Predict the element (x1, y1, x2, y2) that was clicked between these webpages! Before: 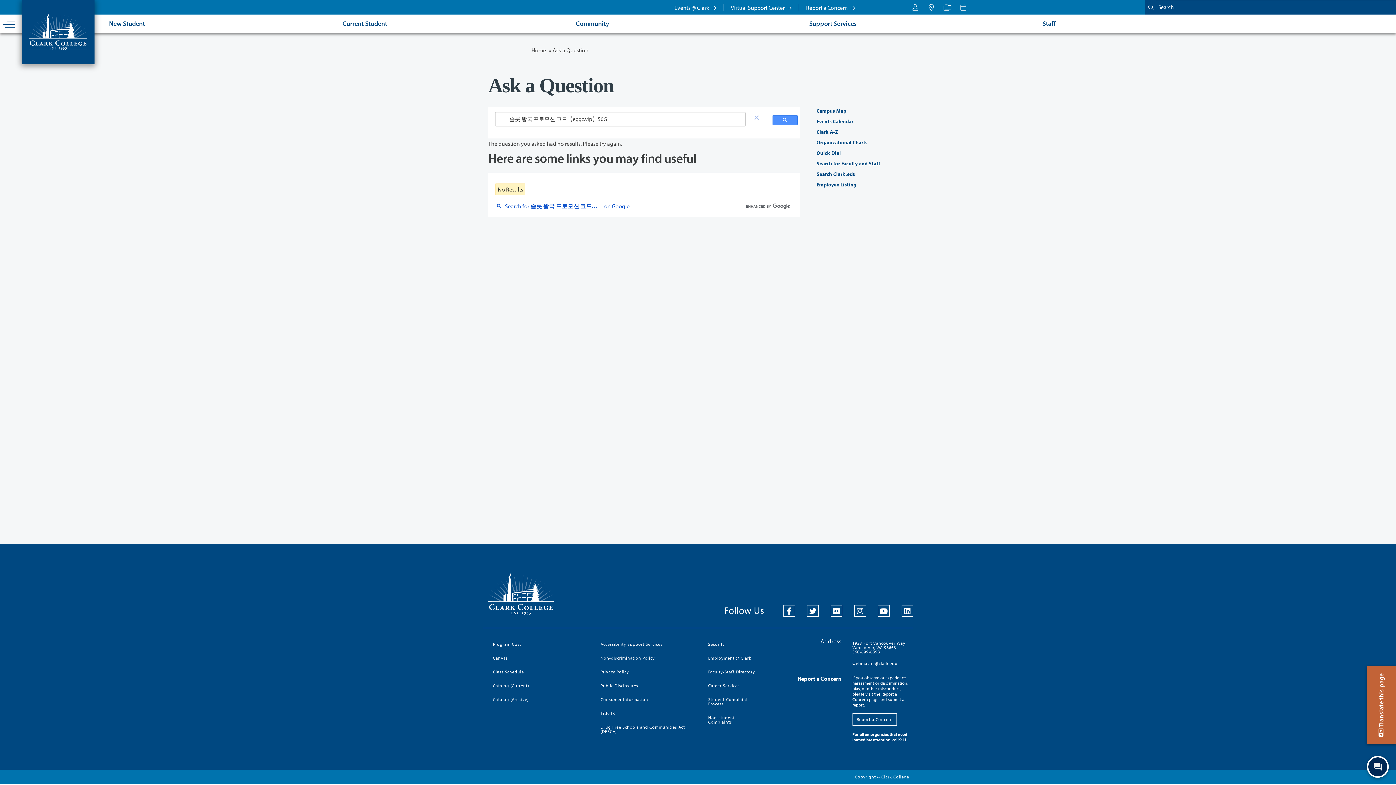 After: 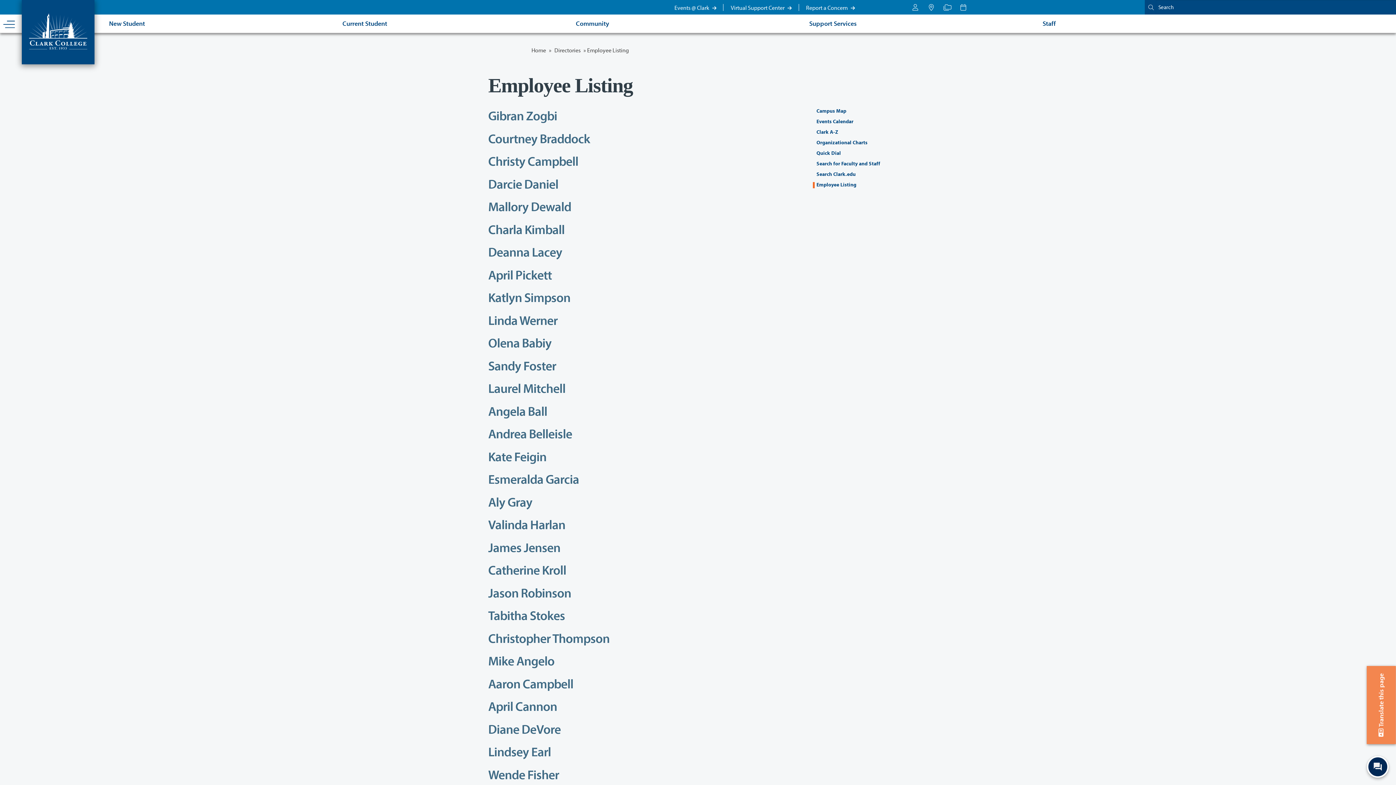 Action: label: Employee Listing bbox: (816, 181, 856, 188)